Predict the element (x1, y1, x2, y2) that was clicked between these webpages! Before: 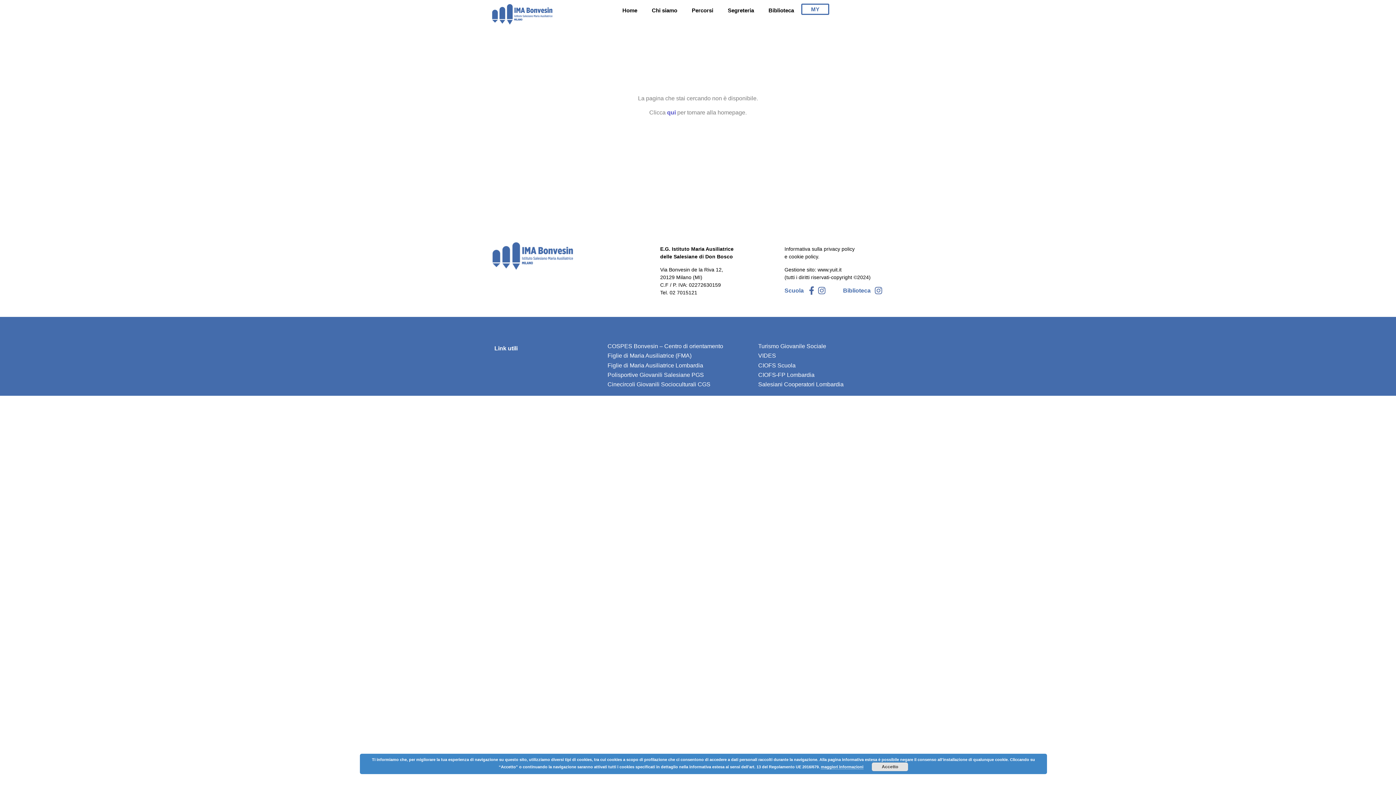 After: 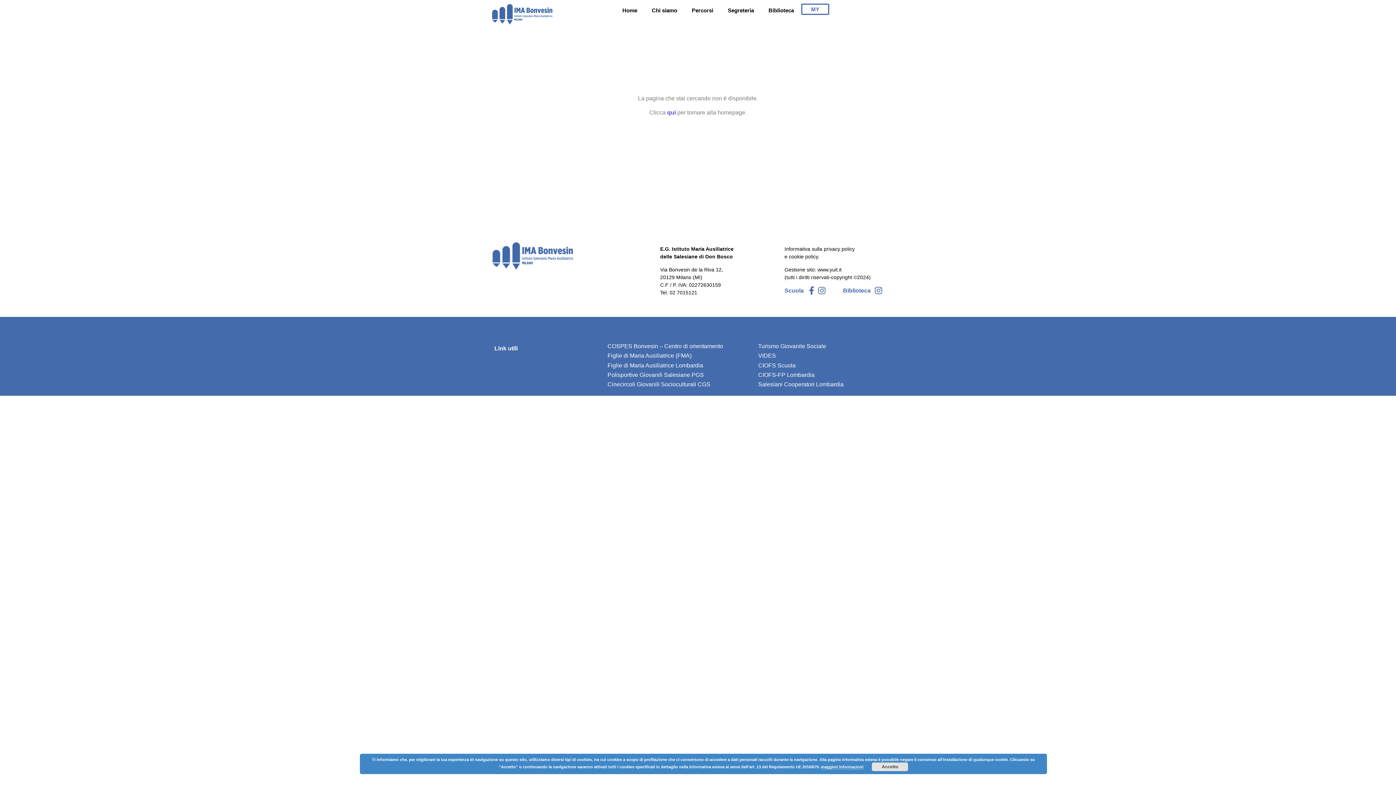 Action: label: Turismo Giovanile Sociale bbox: (758, 343, 826, 349)